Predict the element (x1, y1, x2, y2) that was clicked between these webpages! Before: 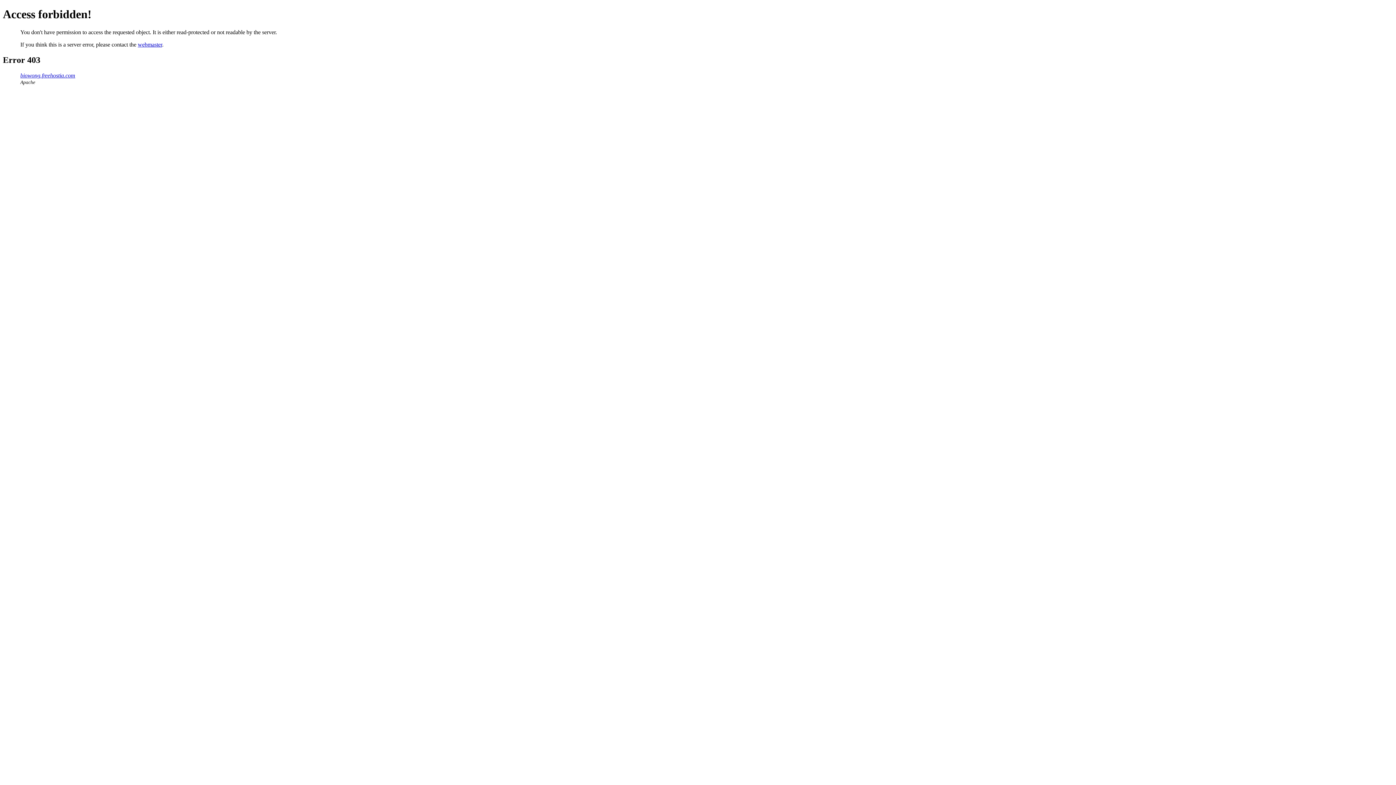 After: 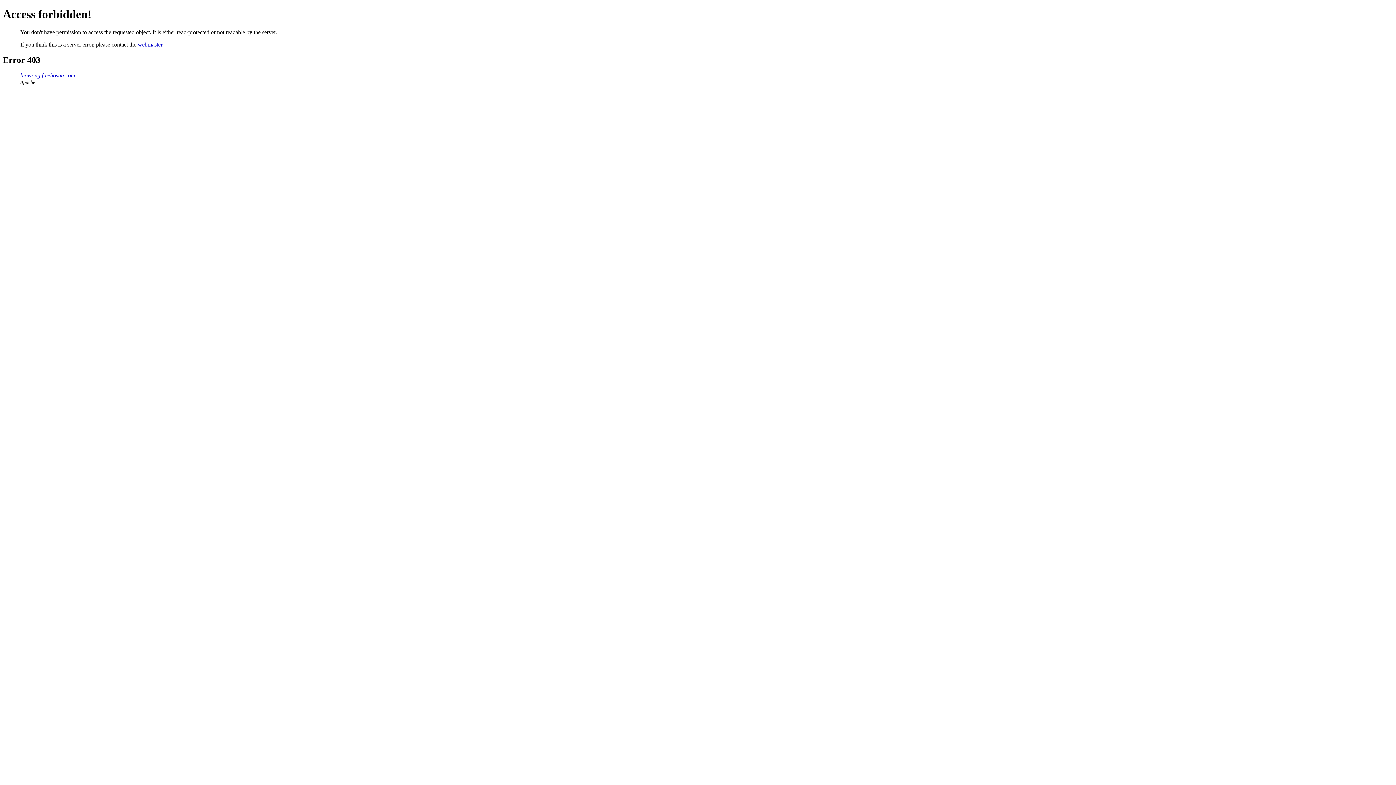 Action: bbox: (137, 41, 162, 47) label: webmaster